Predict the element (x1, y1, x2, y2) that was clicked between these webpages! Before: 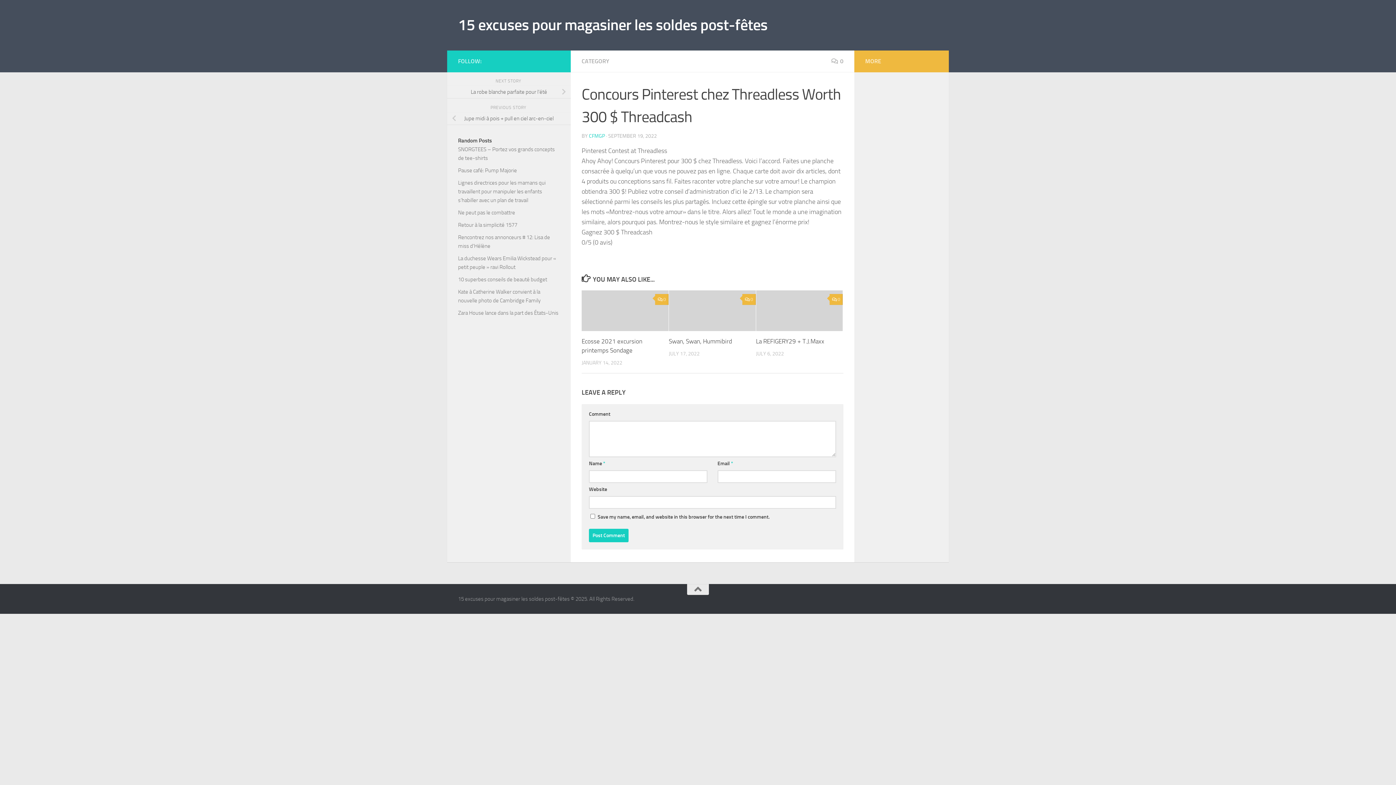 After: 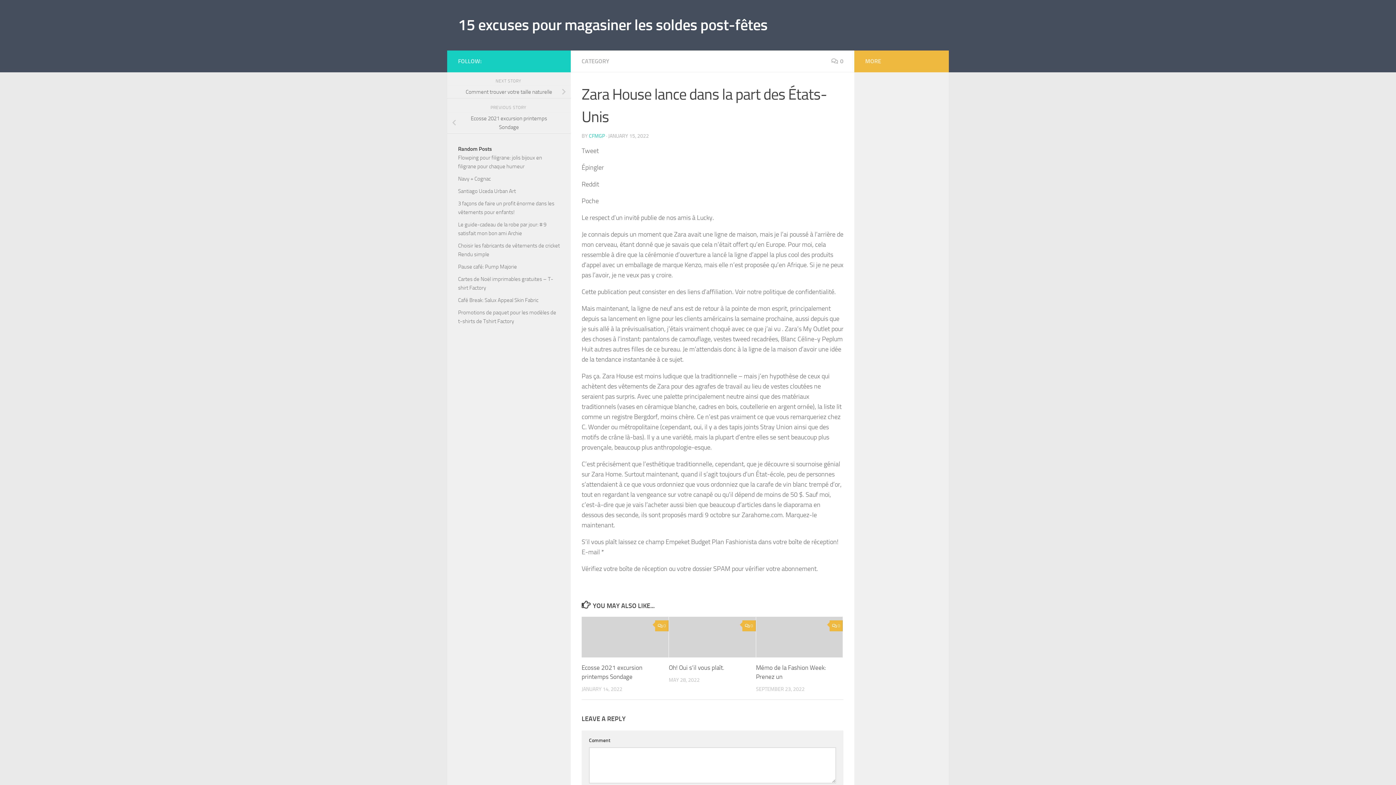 Action: bbox: (458, 309, 558, 316) label: Zara House lance dans la part des États-Unis